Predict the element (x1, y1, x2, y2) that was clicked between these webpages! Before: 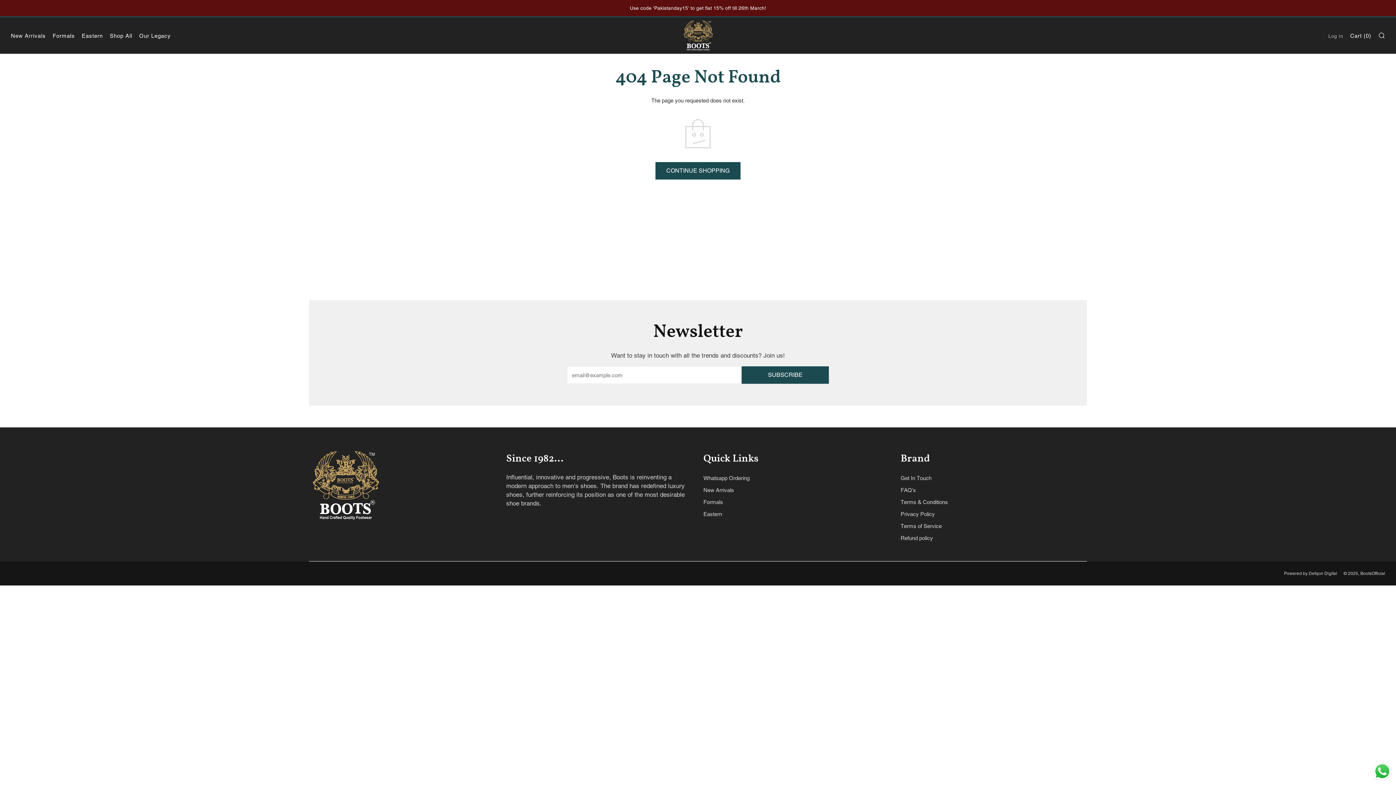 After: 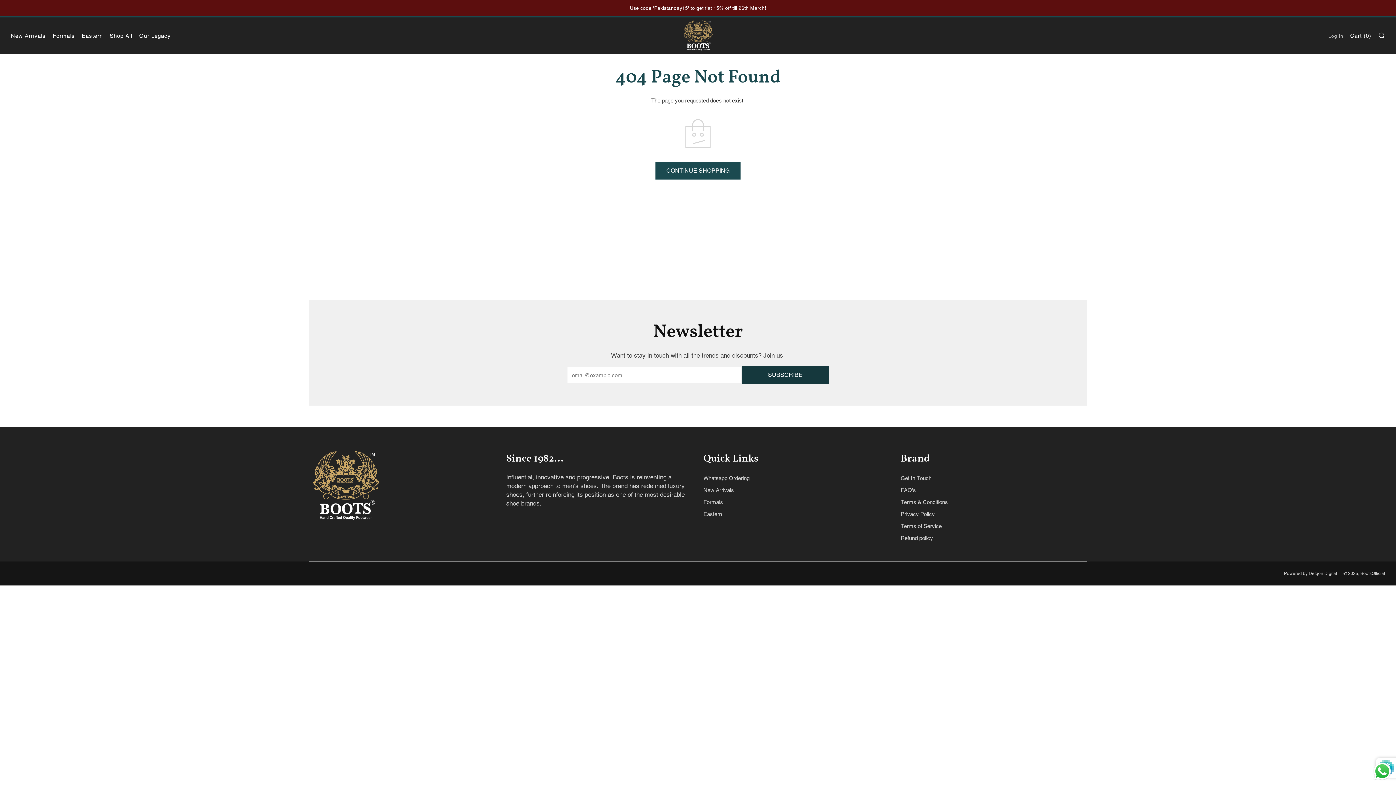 Action: bbox: (741, 366, 829, 384) label: SUBSCRIBE